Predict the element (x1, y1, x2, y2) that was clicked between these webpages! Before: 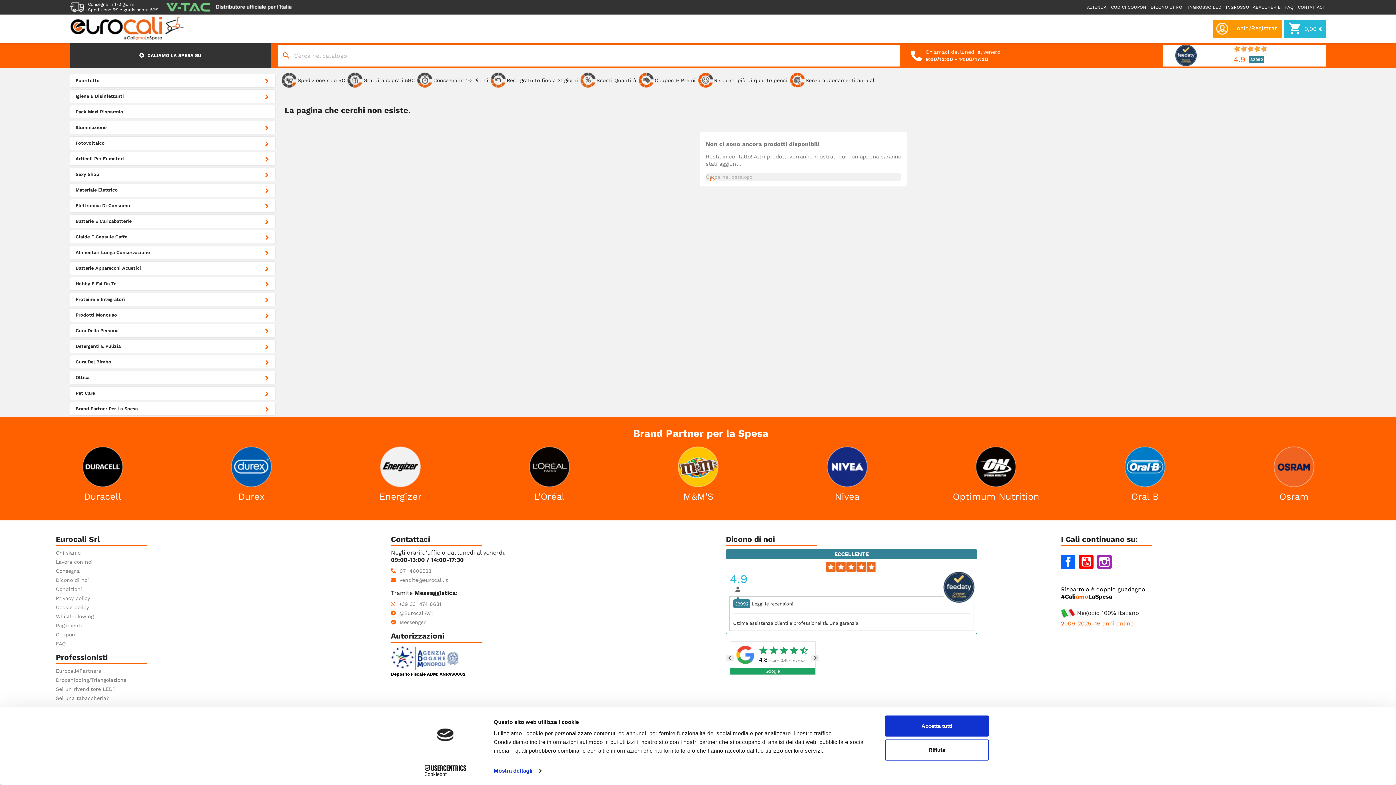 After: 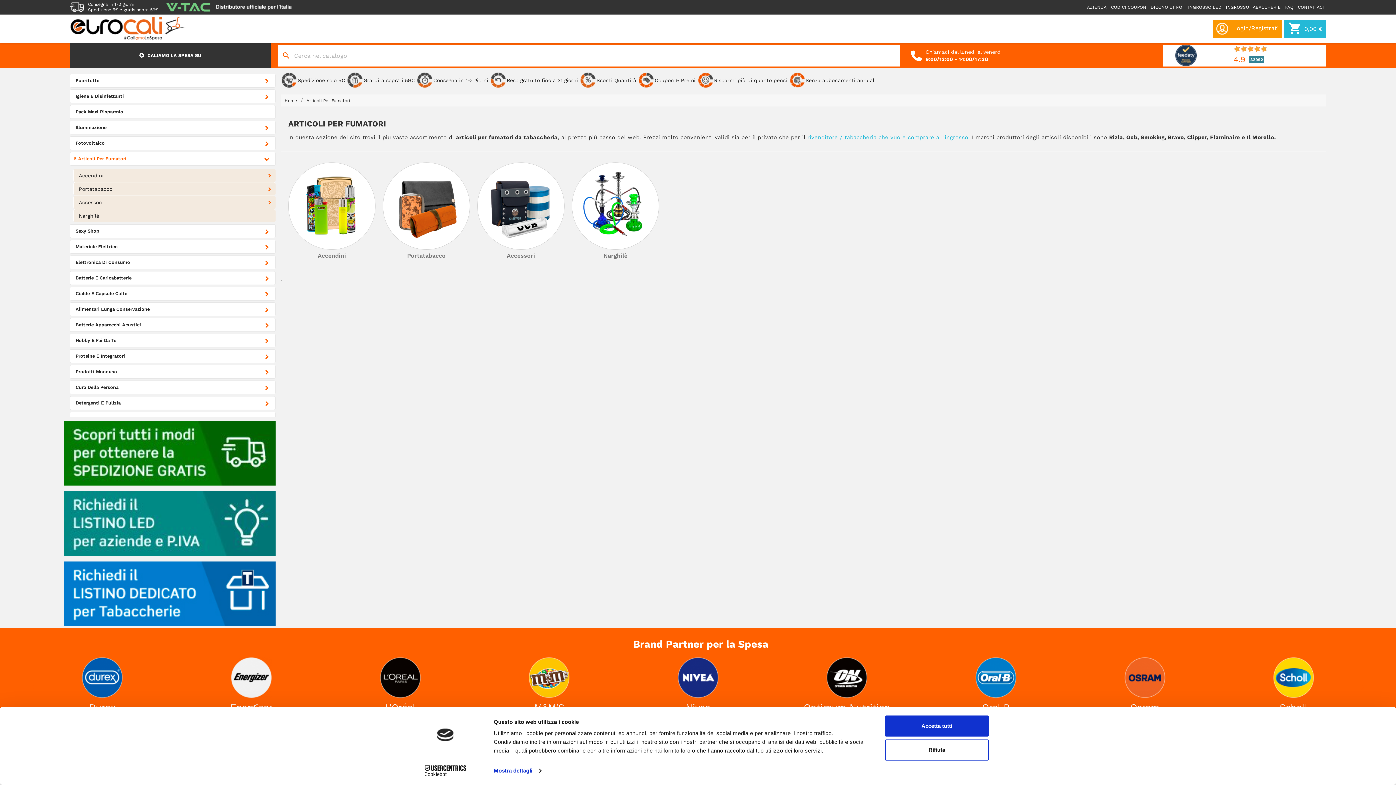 Action: bbox: (69, 152, 275, 165) label: Articoli Per Fumatori